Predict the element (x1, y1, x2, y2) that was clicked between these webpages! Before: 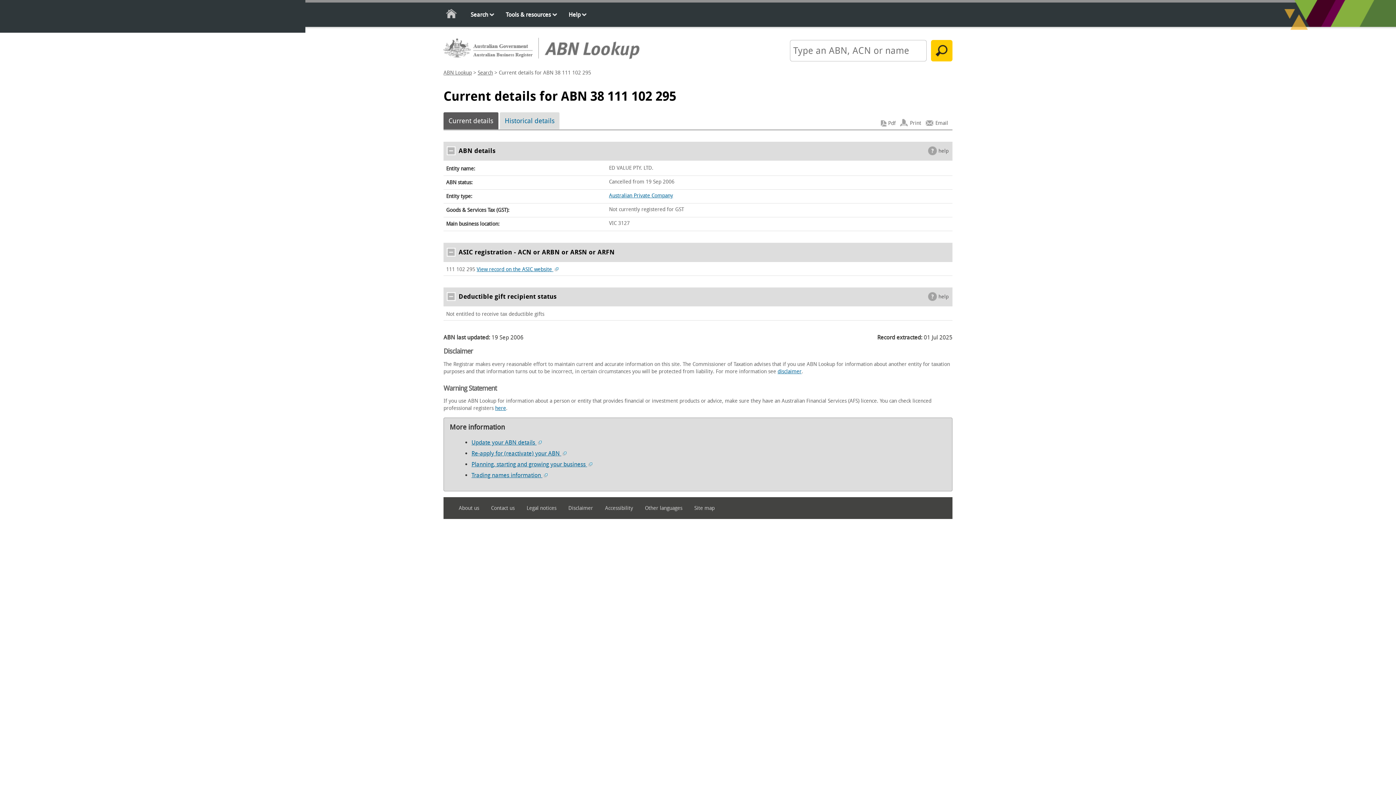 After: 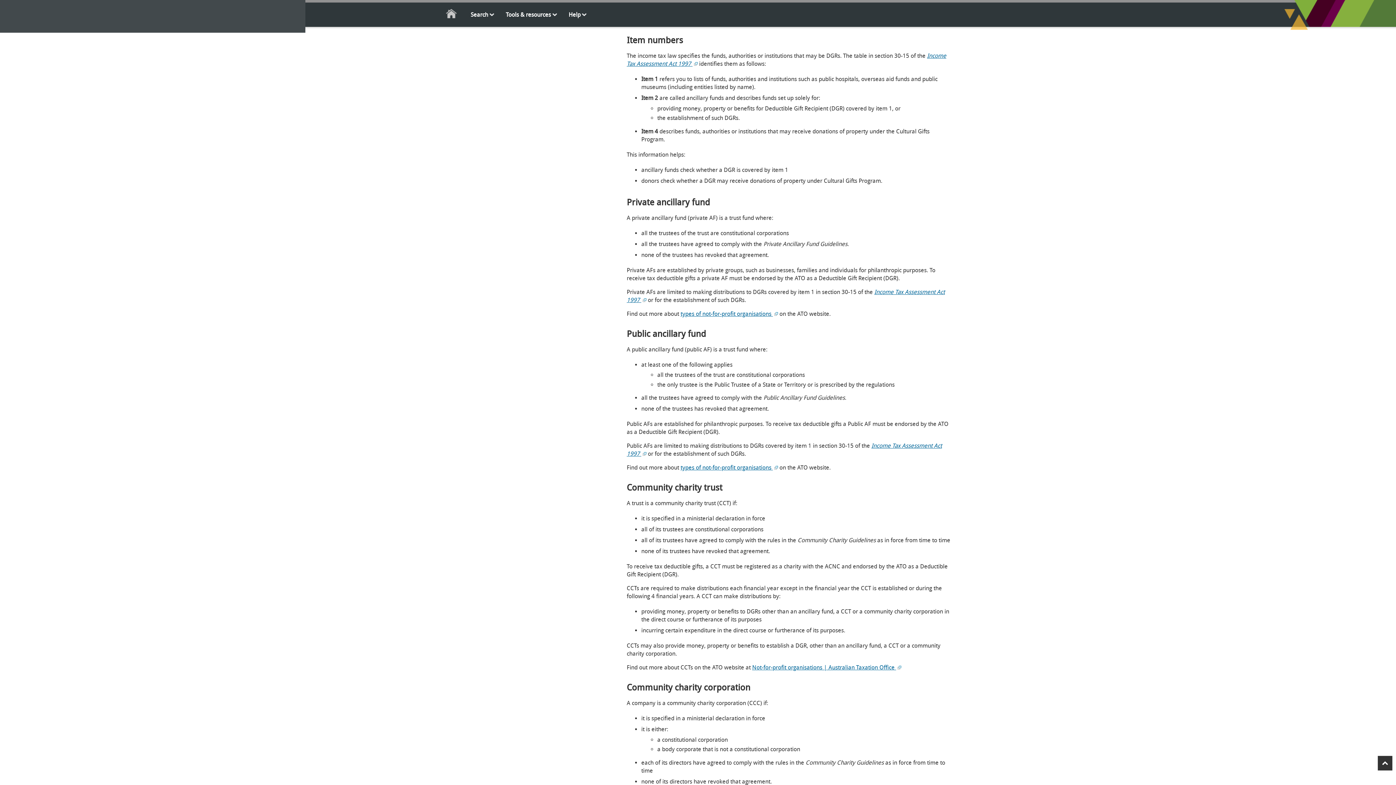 Action: bbox: (928, 292, 952, 301) label: help